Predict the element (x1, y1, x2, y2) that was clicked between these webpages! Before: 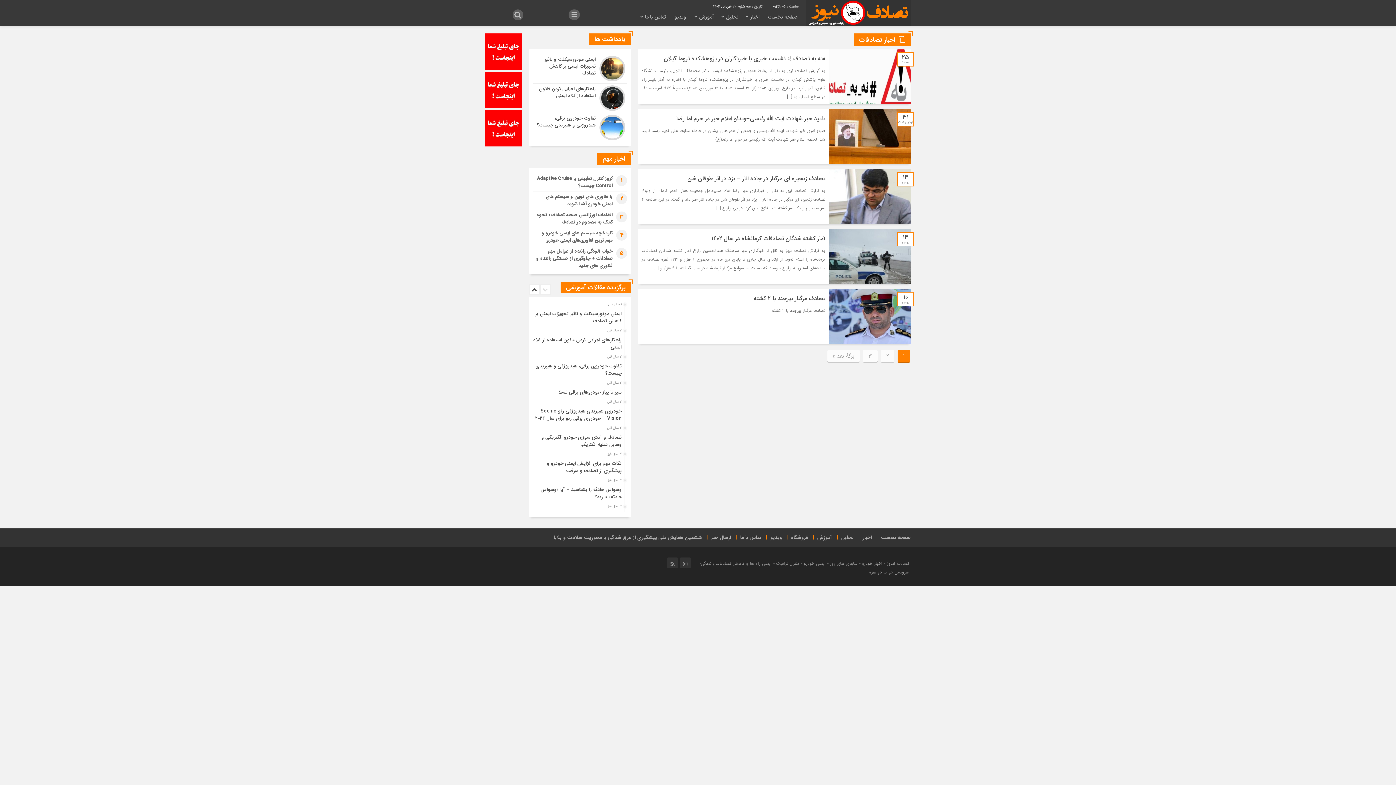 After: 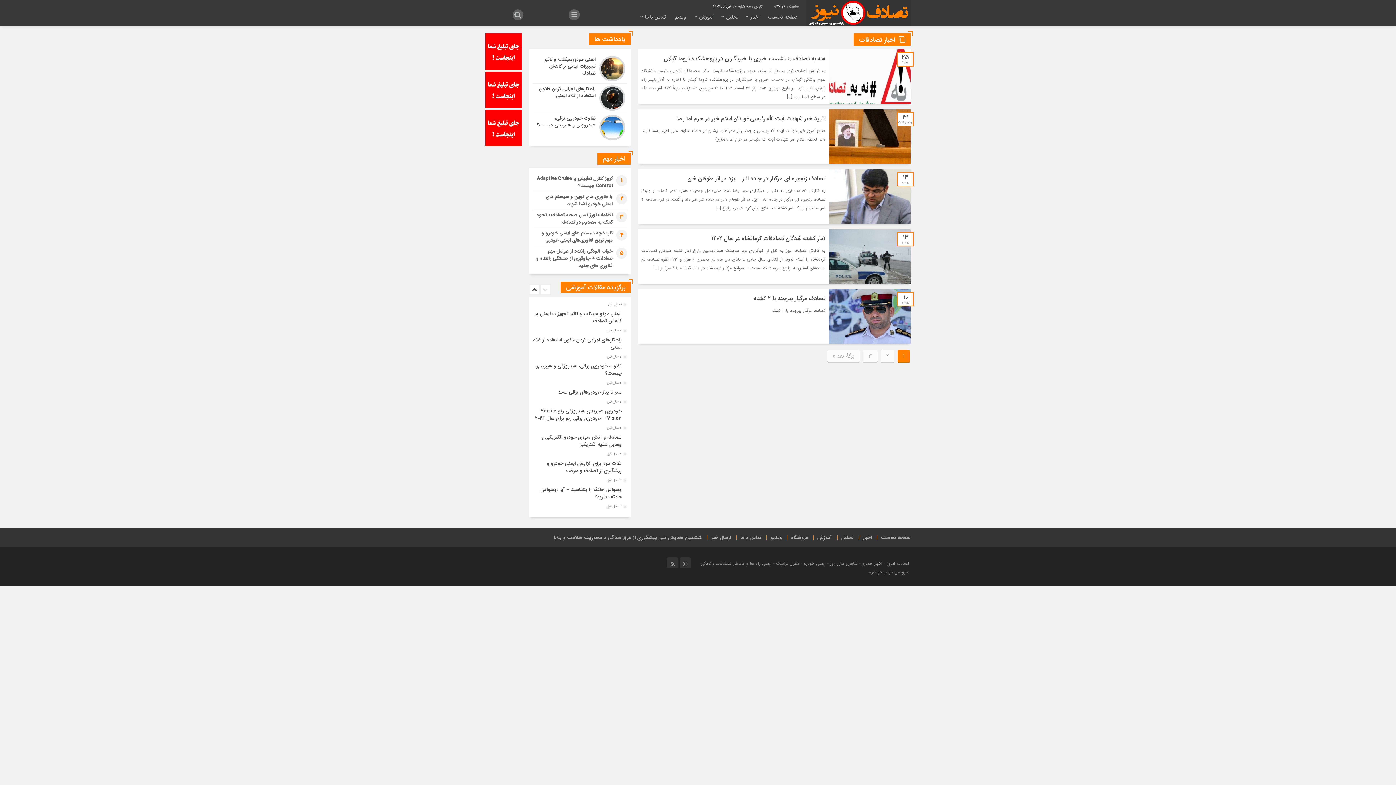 Action: bbox: (485, 110, 521, 118)